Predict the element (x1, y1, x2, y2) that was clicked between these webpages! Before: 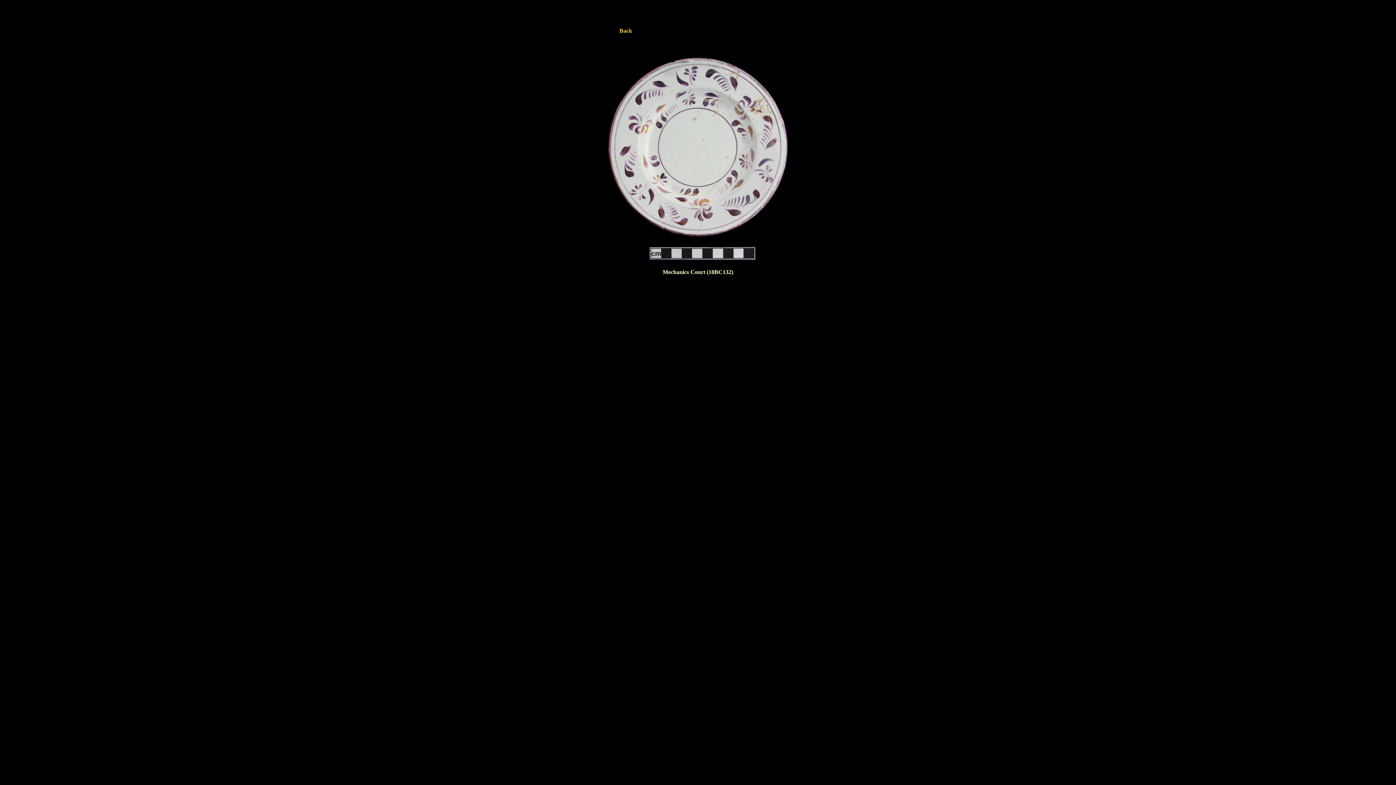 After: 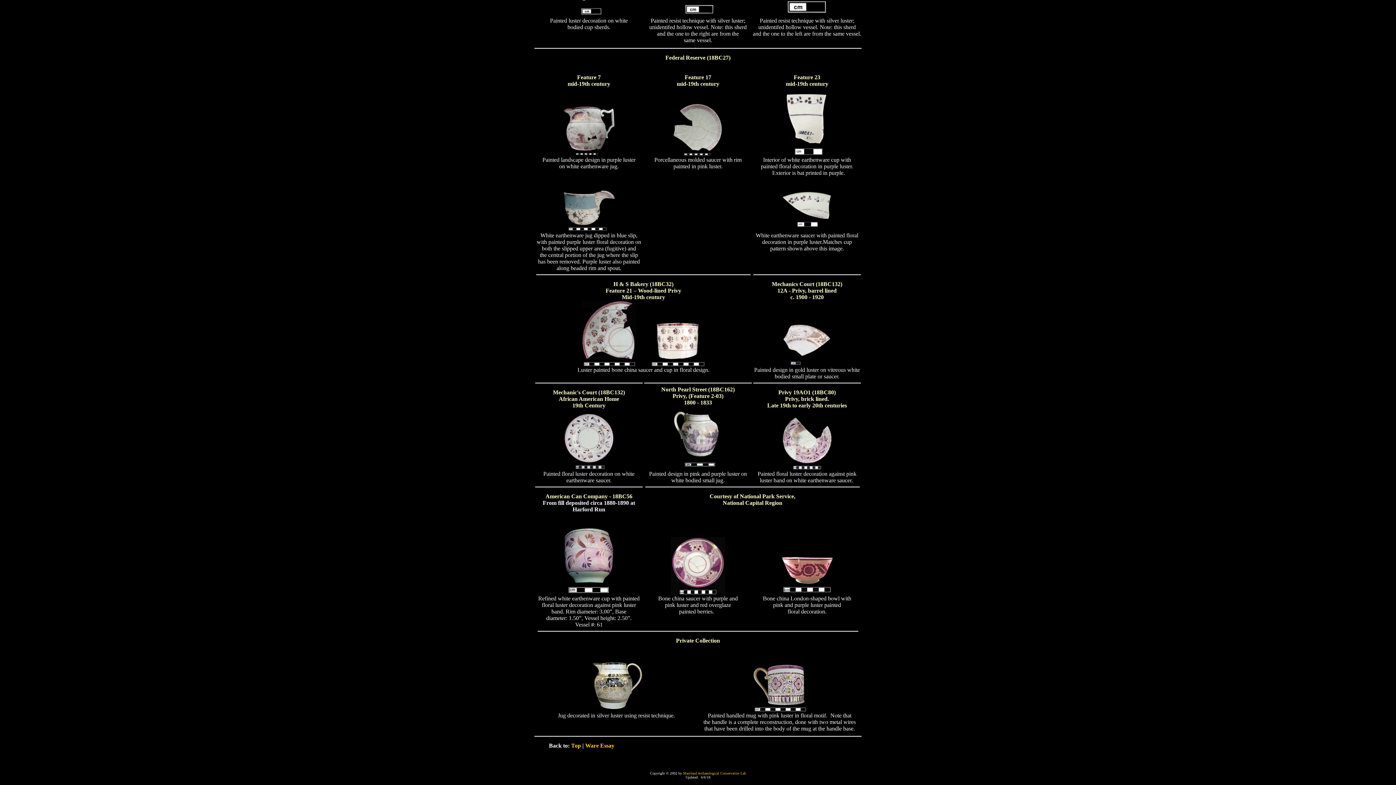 Action: label: Back bbox: (619, 27, 632, 33)